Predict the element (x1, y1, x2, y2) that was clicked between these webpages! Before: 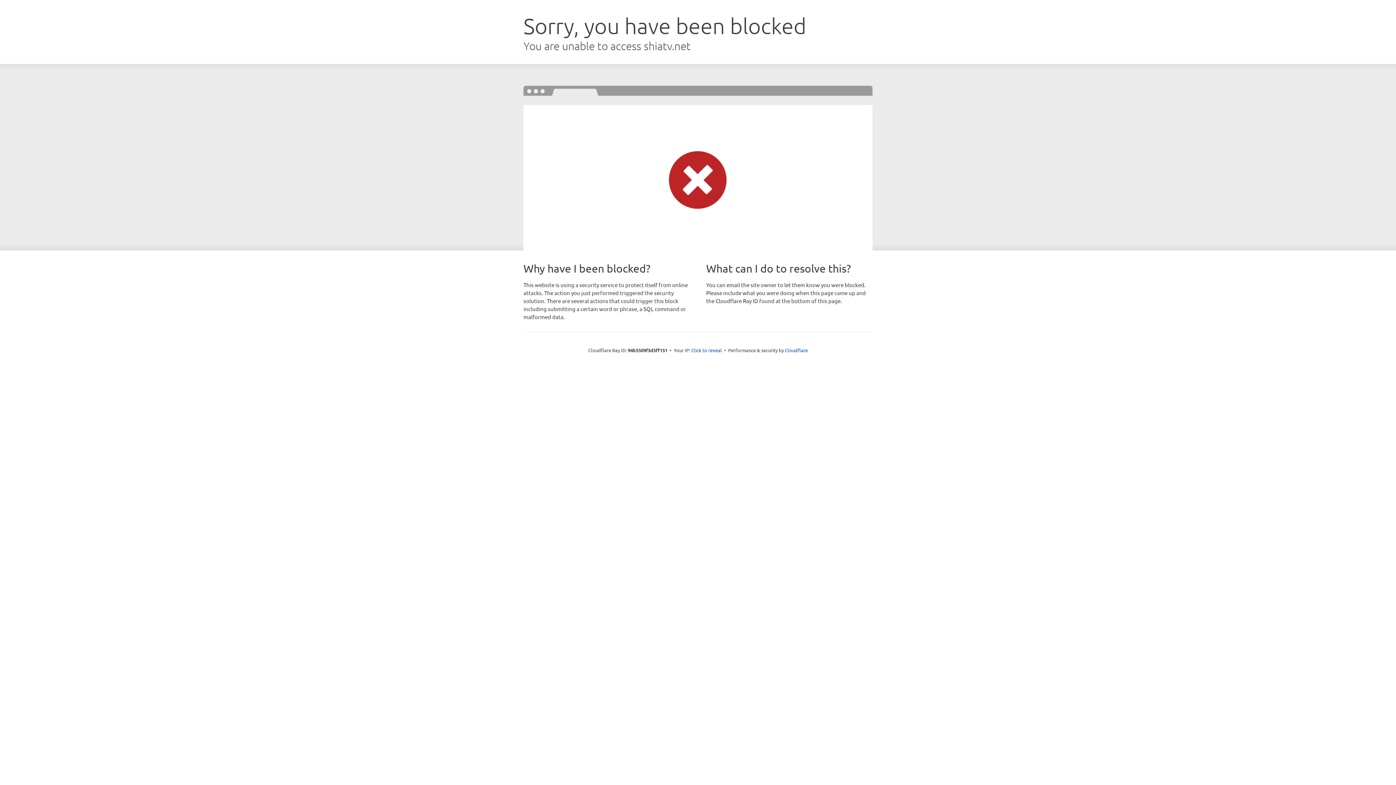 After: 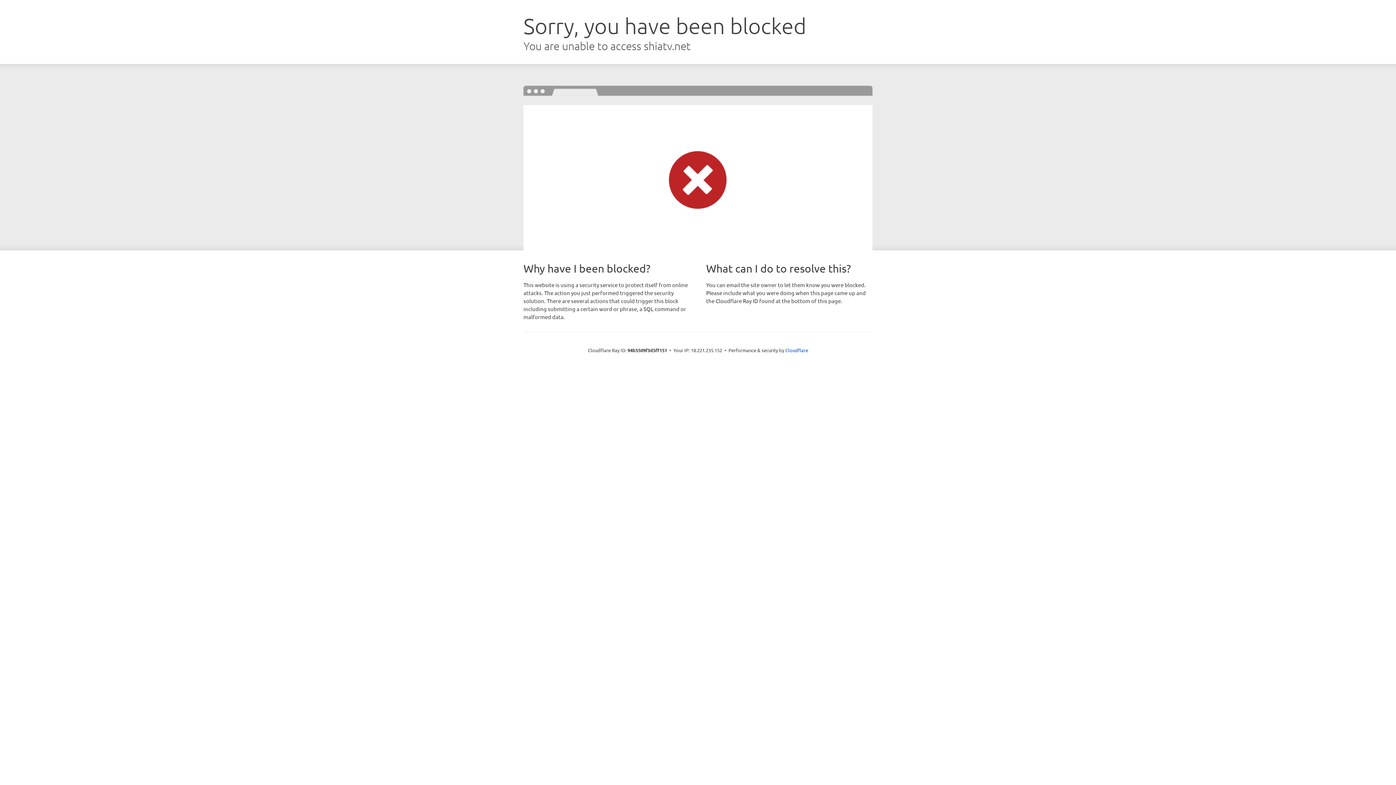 Action: label: Click to reveal bbox: (691, 346, 722, 353)